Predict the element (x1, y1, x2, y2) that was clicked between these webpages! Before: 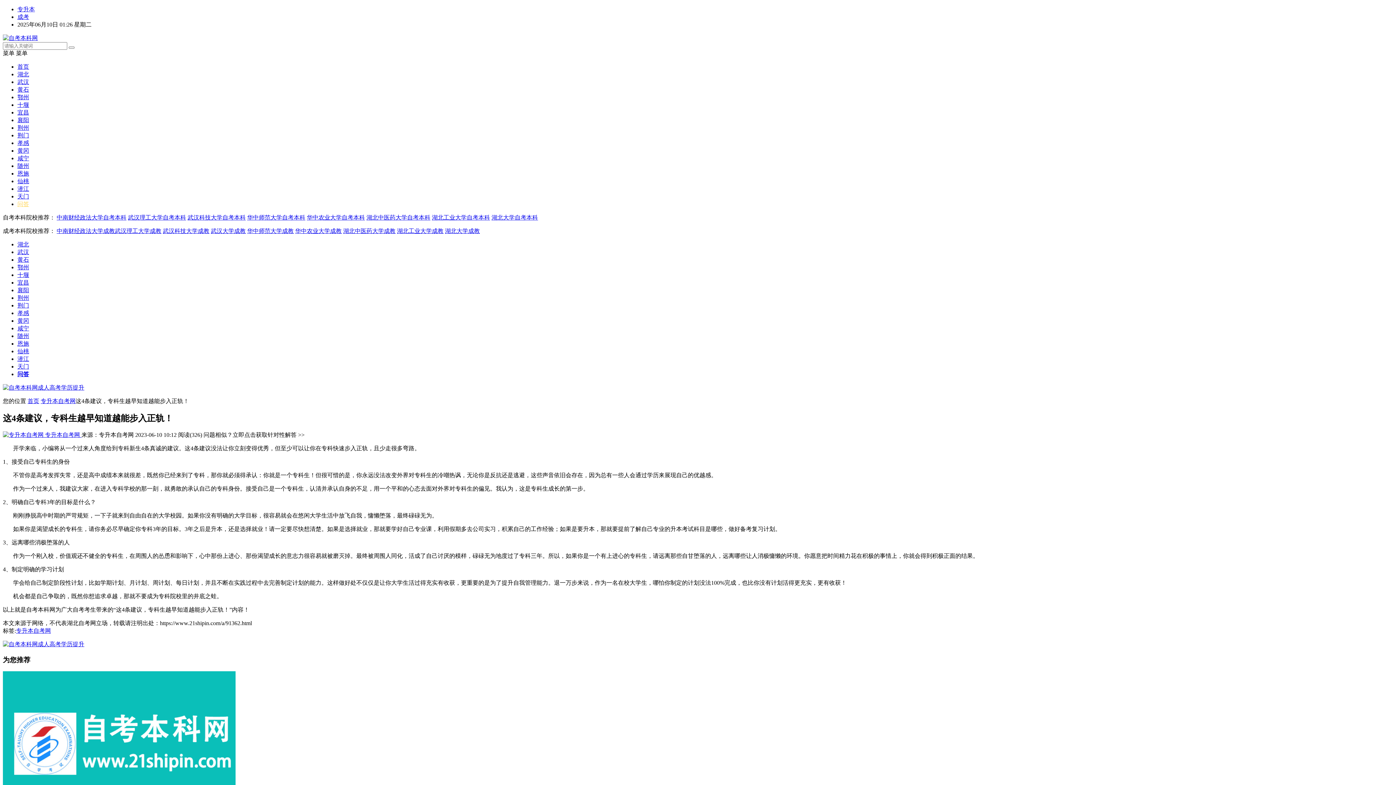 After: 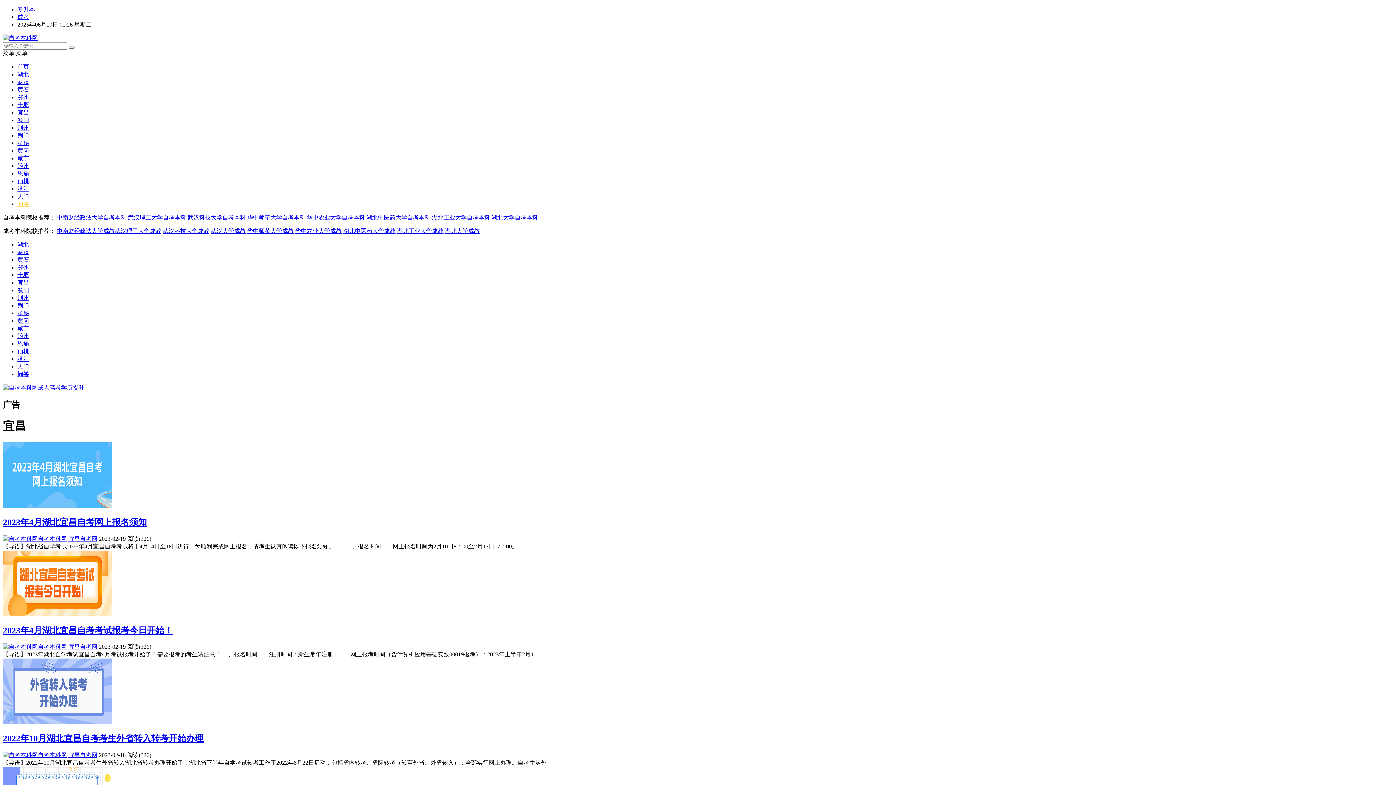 Action: label: 宜昌 bbox: (17, 279, 29, 285)